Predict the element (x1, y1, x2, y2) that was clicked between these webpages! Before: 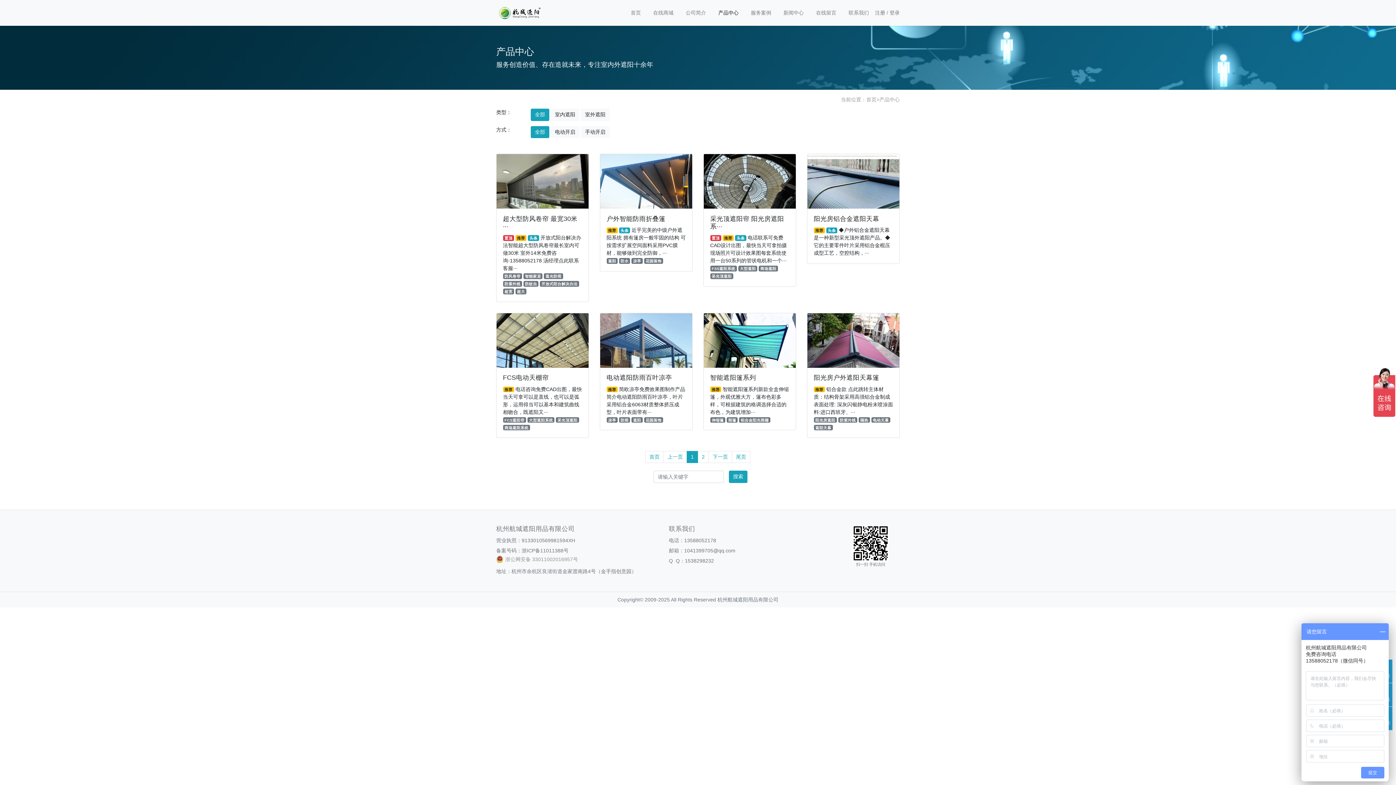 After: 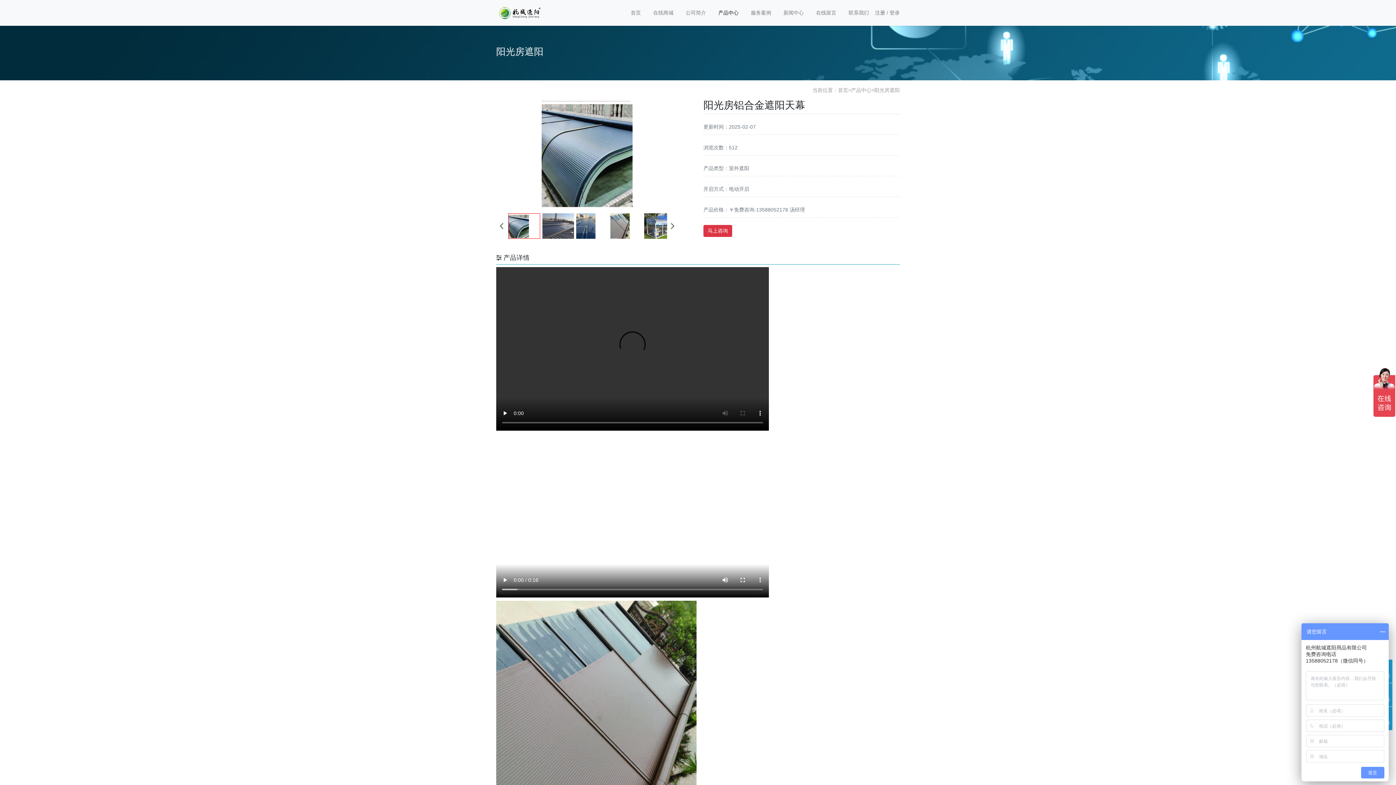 Action: label: 阳光房铝合金遮阳天幕 bbox: (814, 215, 879, 222)